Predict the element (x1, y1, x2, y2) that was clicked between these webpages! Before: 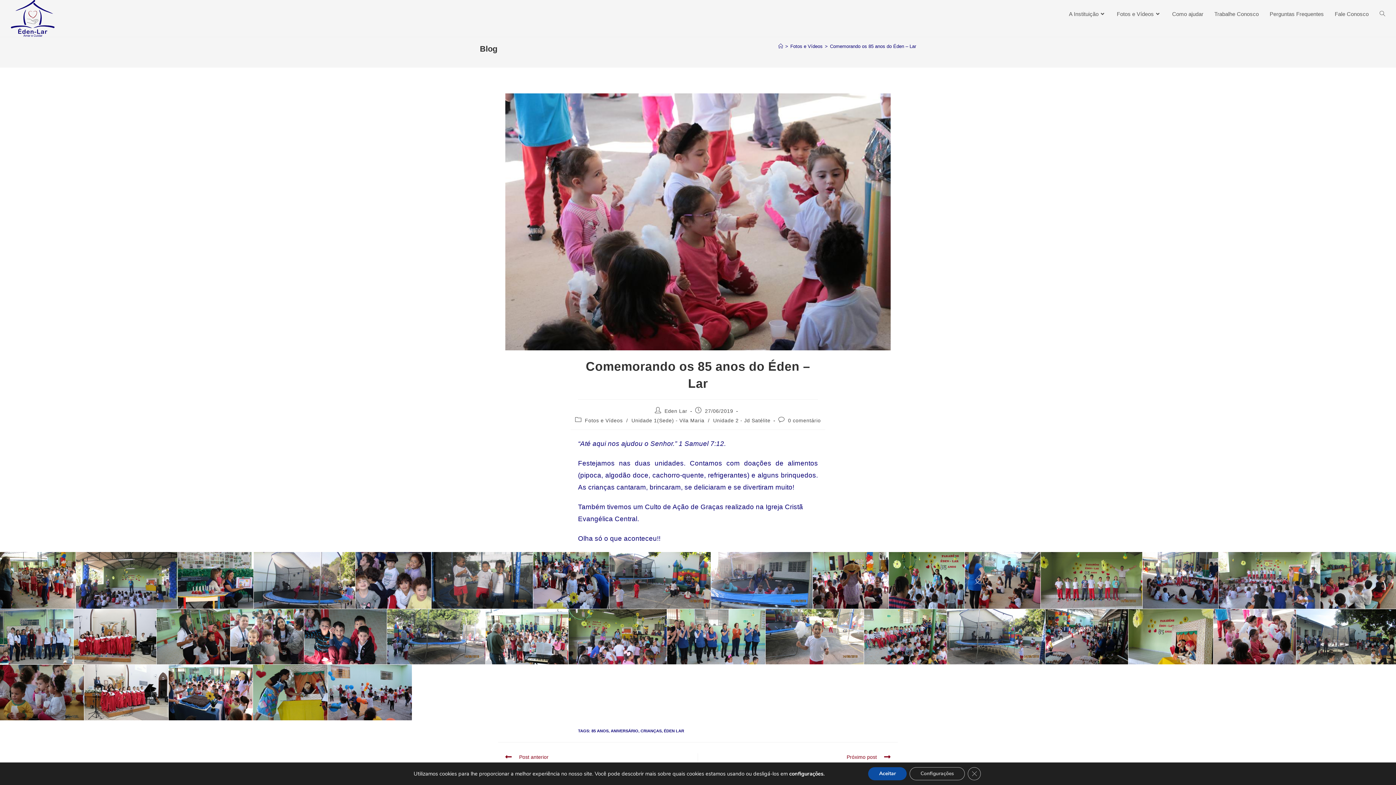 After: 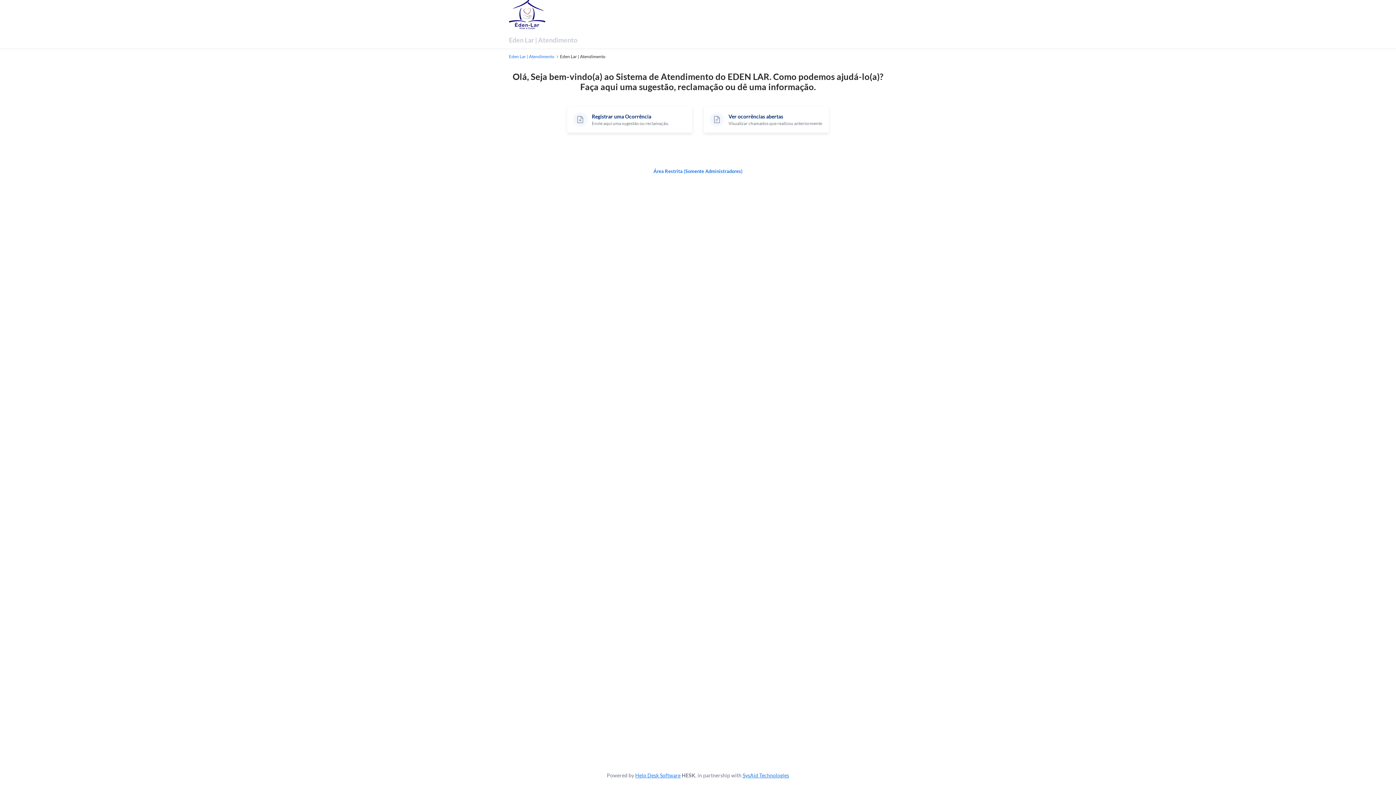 Action: label: Fale Conosco bbox: (1329, 0, 1374, 28)